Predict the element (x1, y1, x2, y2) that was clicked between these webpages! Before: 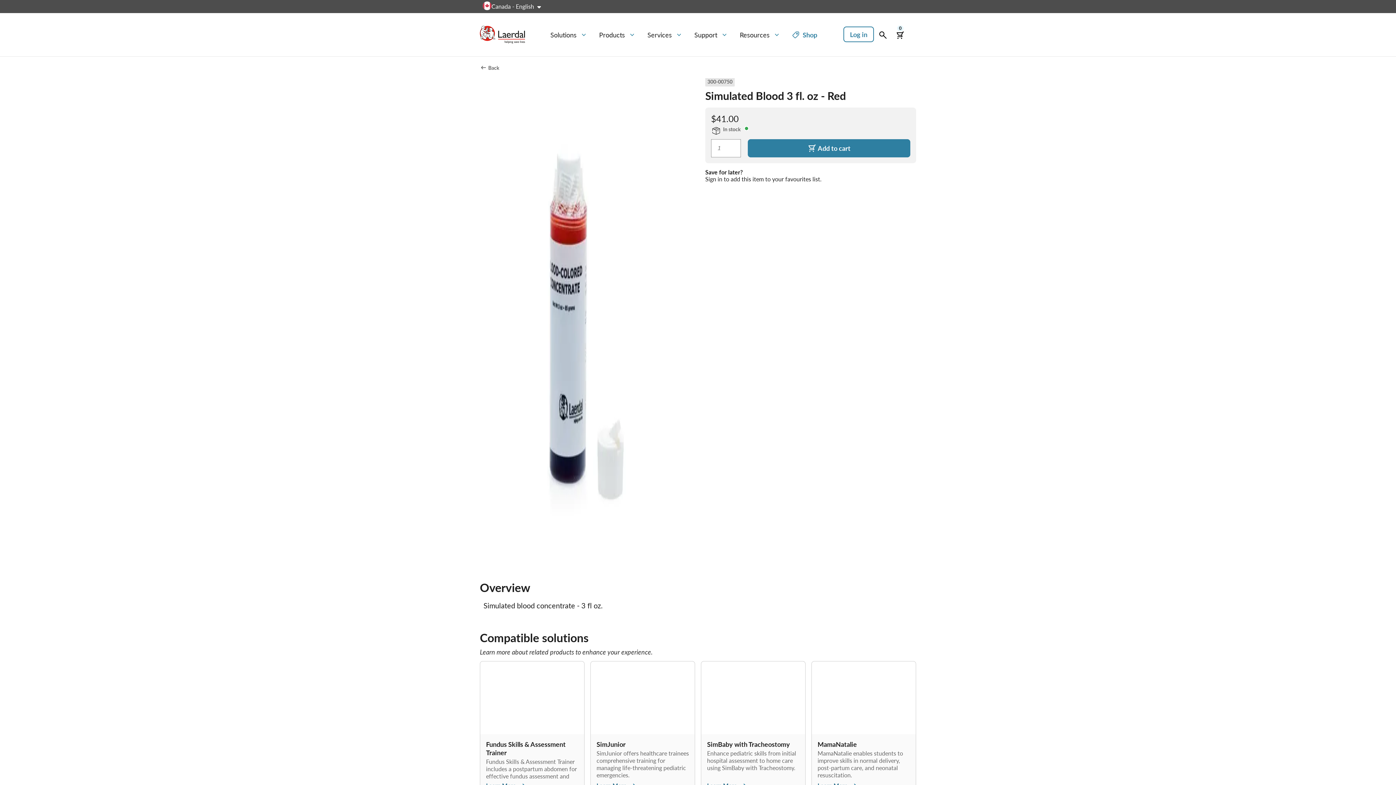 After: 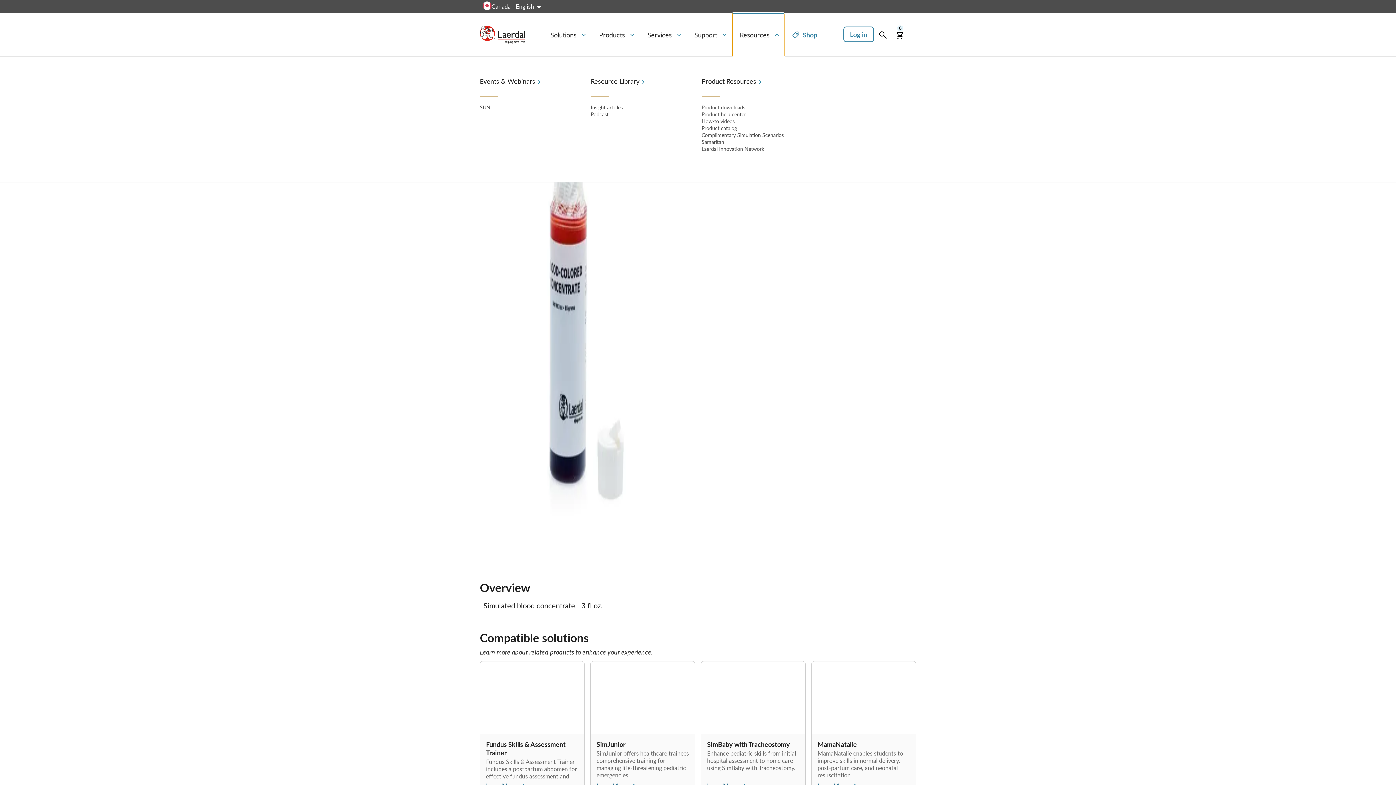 Action: label: Resources bbox: (732, 13, 784, 56)